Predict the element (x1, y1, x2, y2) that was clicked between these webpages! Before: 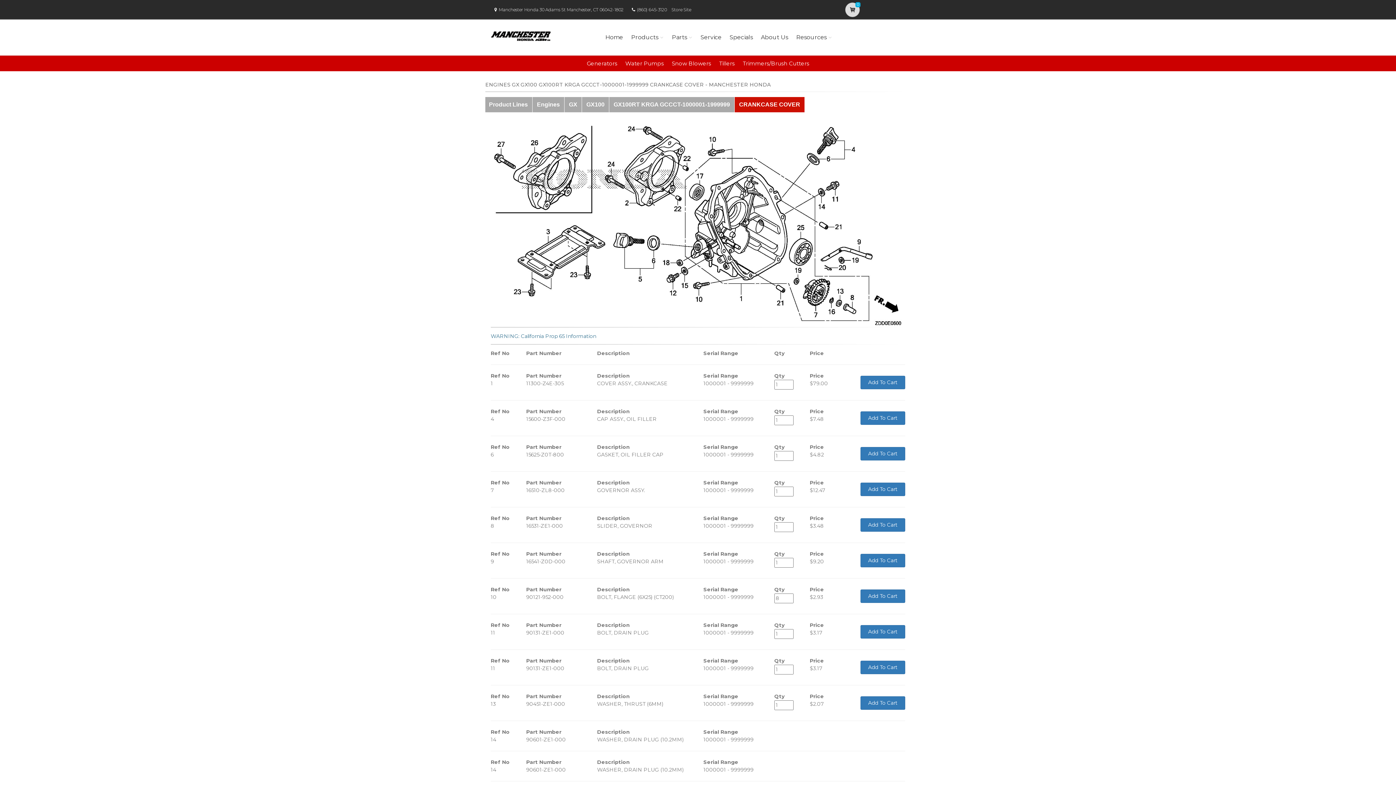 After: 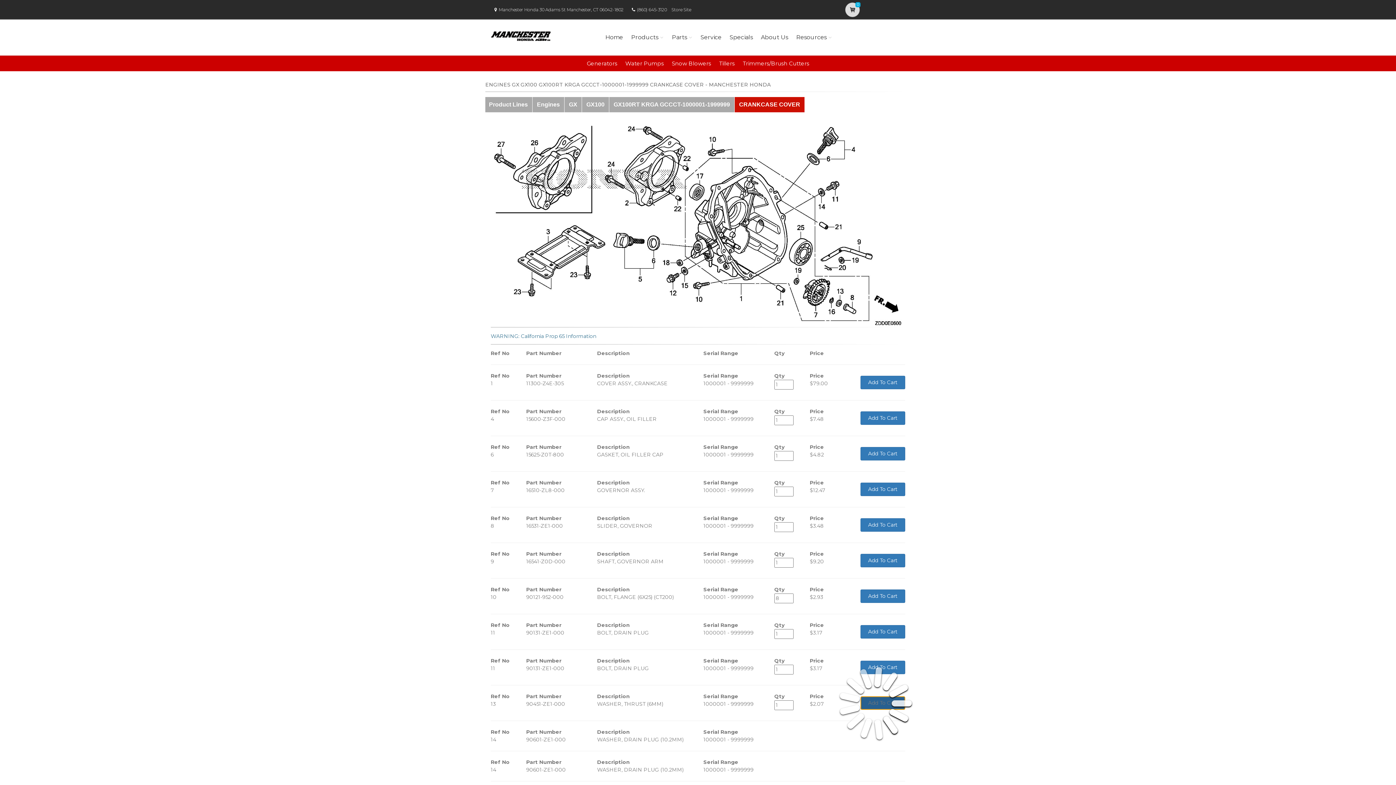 Action: bbox: (860, 696, 905, 710) label: Add To Cart